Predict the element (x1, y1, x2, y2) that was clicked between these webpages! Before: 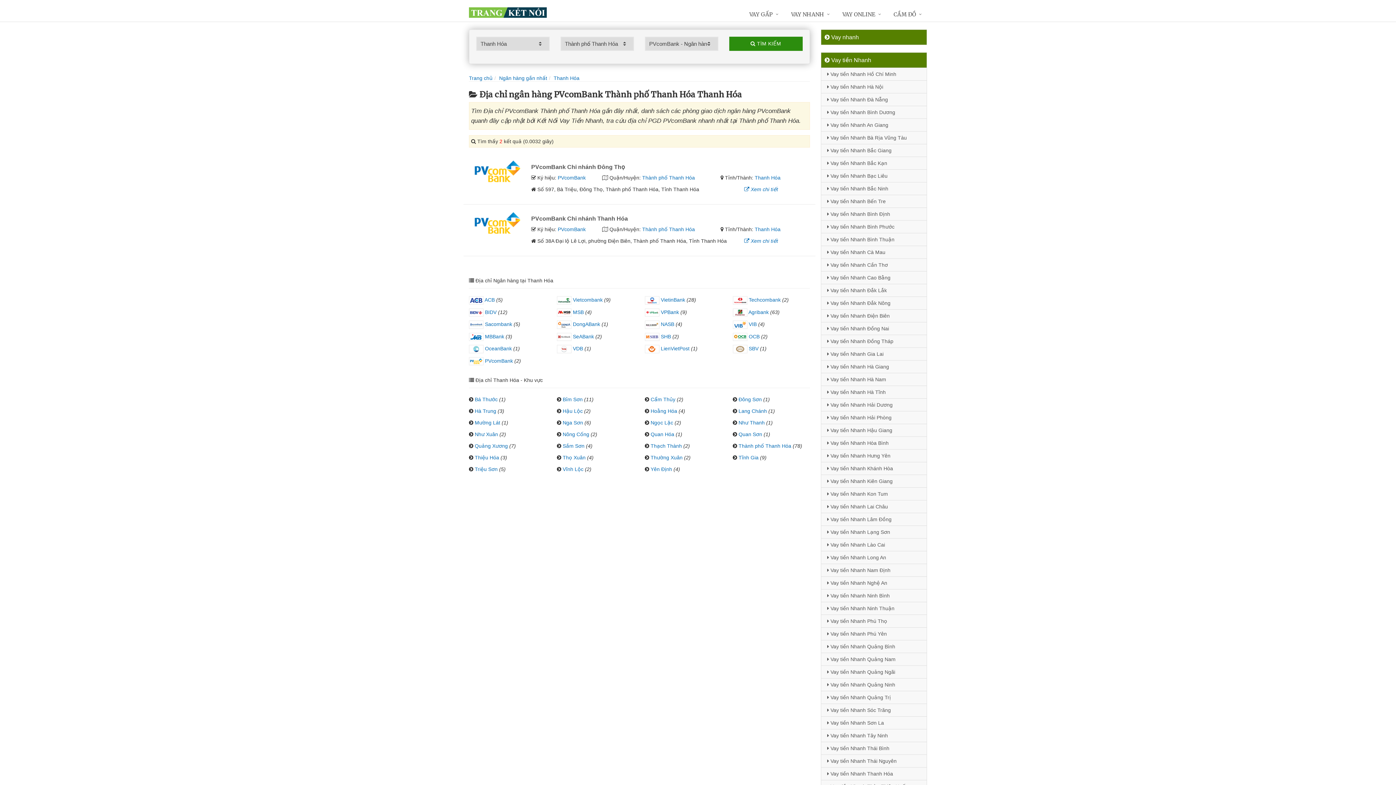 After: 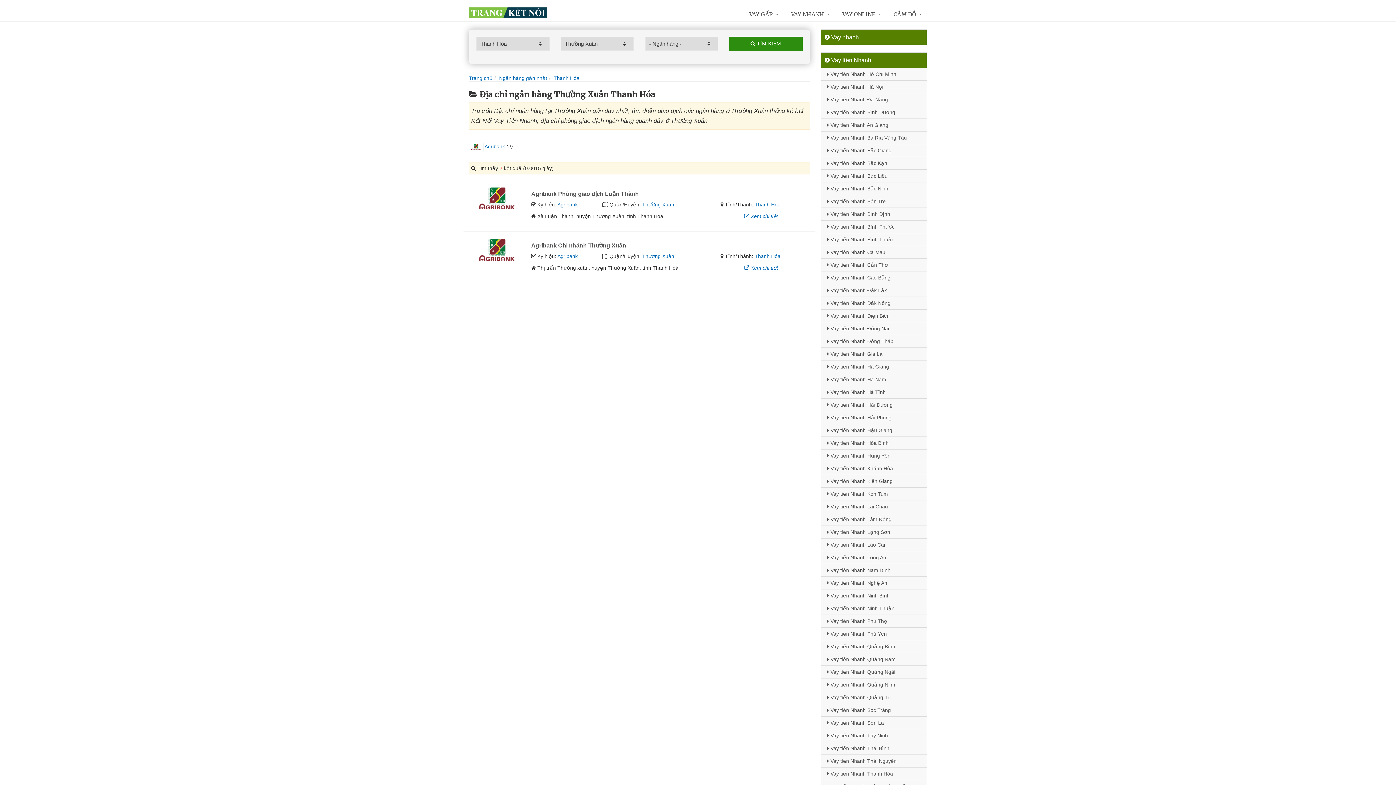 Action: bbox: (650, 455, 682, 460) label: Thường Xuân